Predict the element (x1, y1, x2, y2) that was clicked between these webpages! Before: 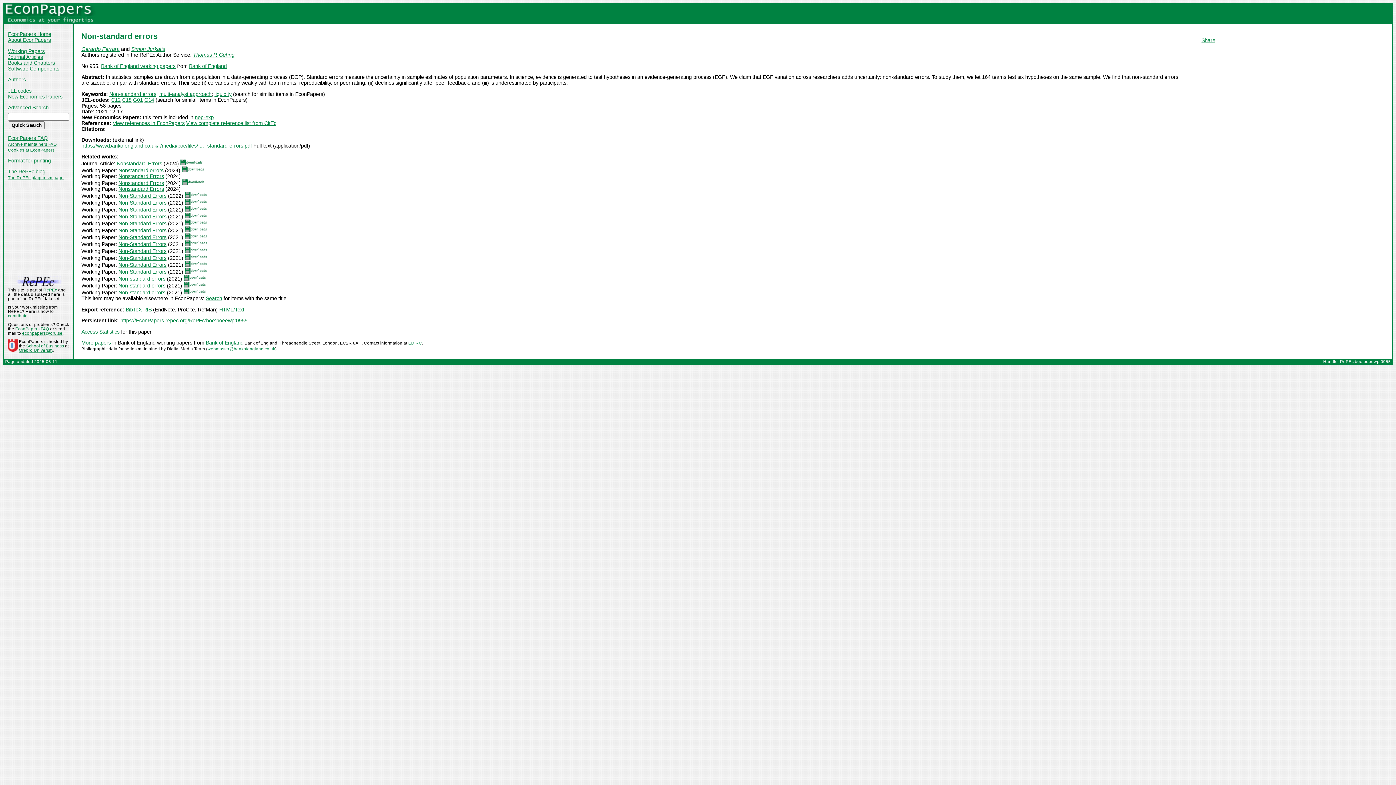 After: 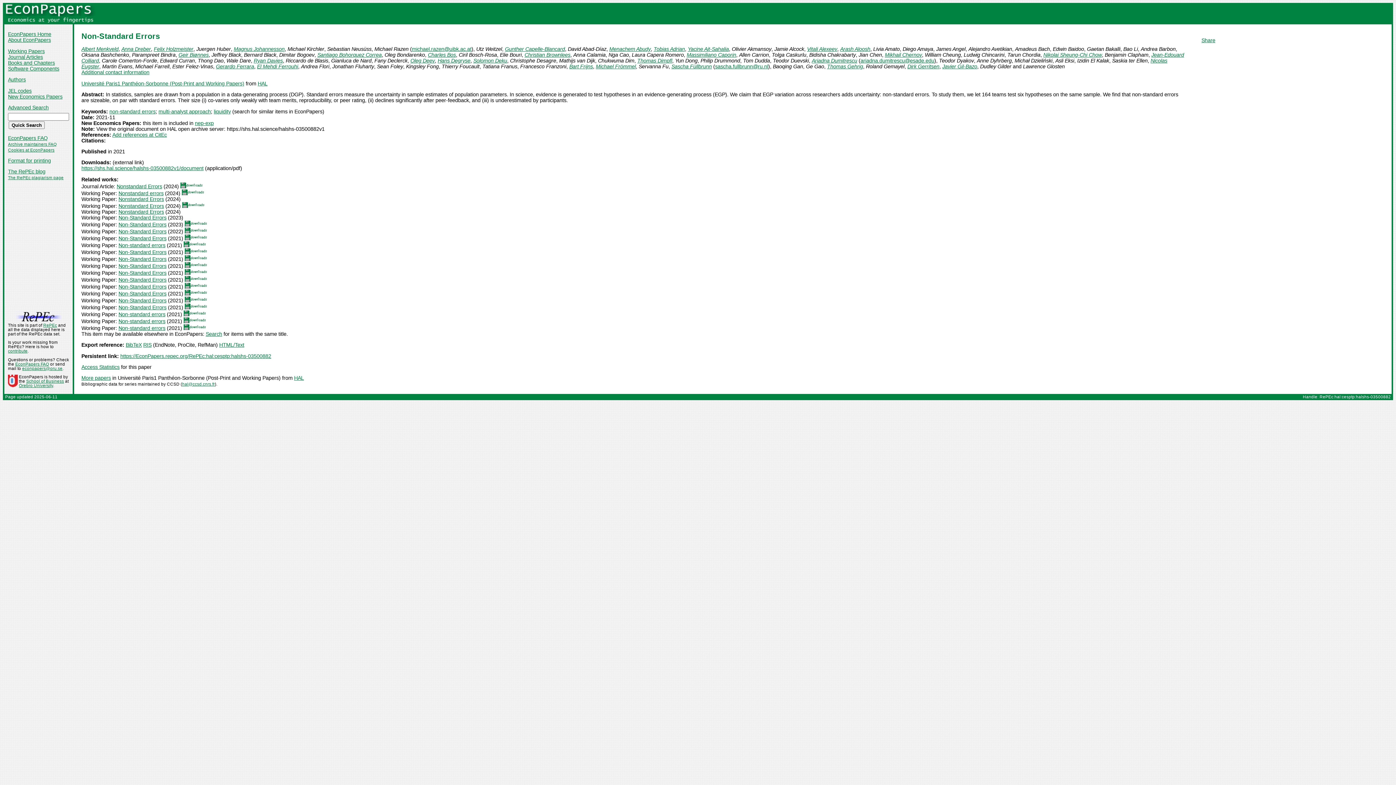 Action: bbox: (118, 234, 166, 240) label: Non-Standard Errors